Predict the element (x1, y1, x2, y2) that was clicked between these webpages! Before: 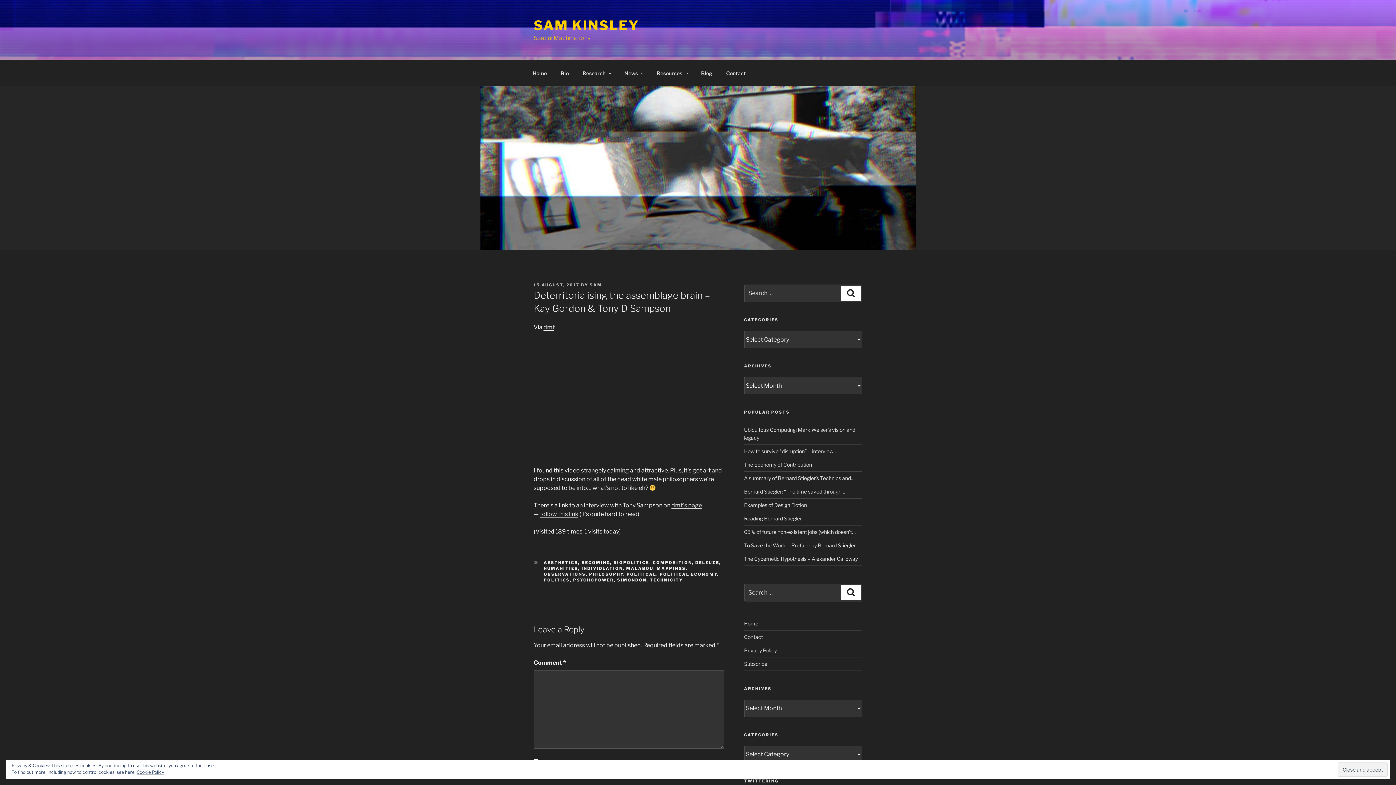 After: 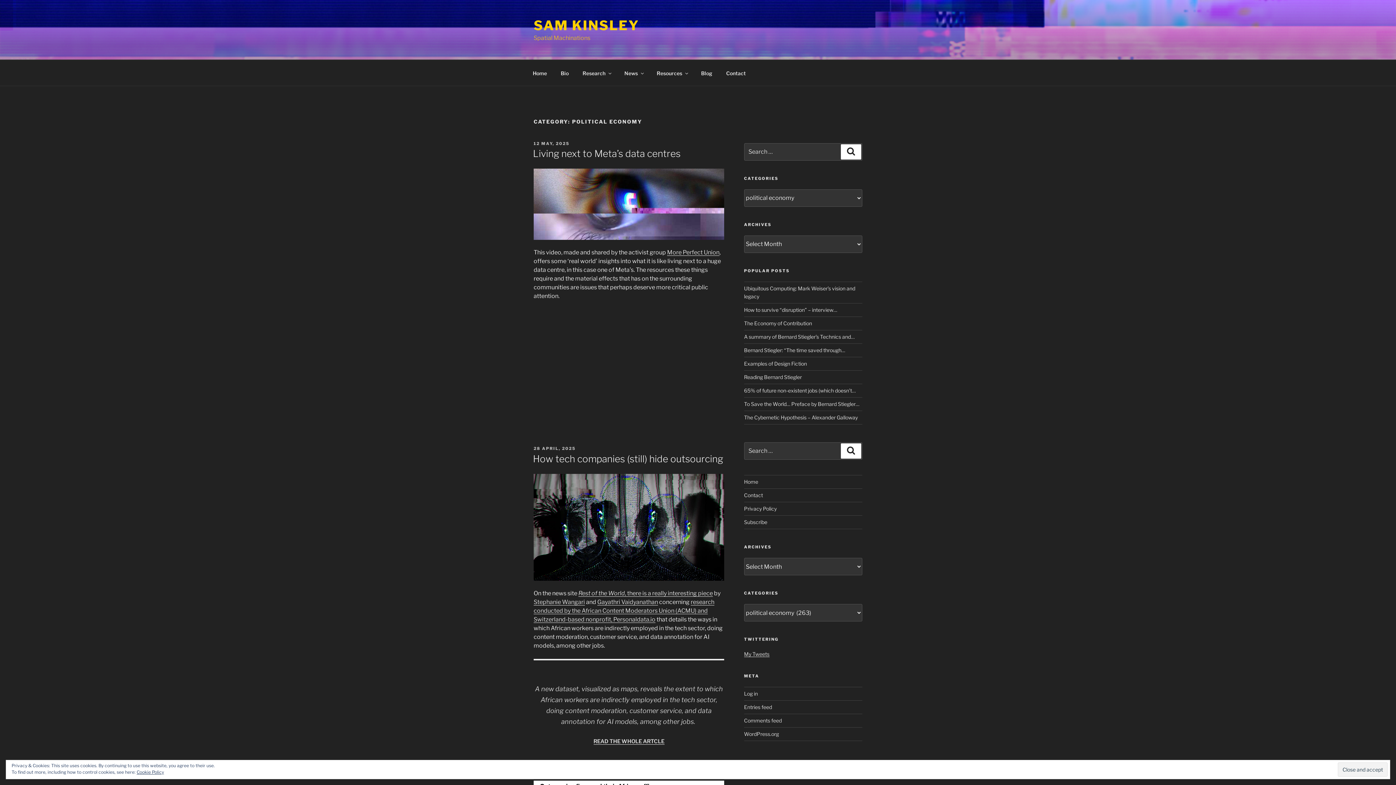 Action: label: POLITICAL ECONOMY bbox: (659, 572, 717, 577)